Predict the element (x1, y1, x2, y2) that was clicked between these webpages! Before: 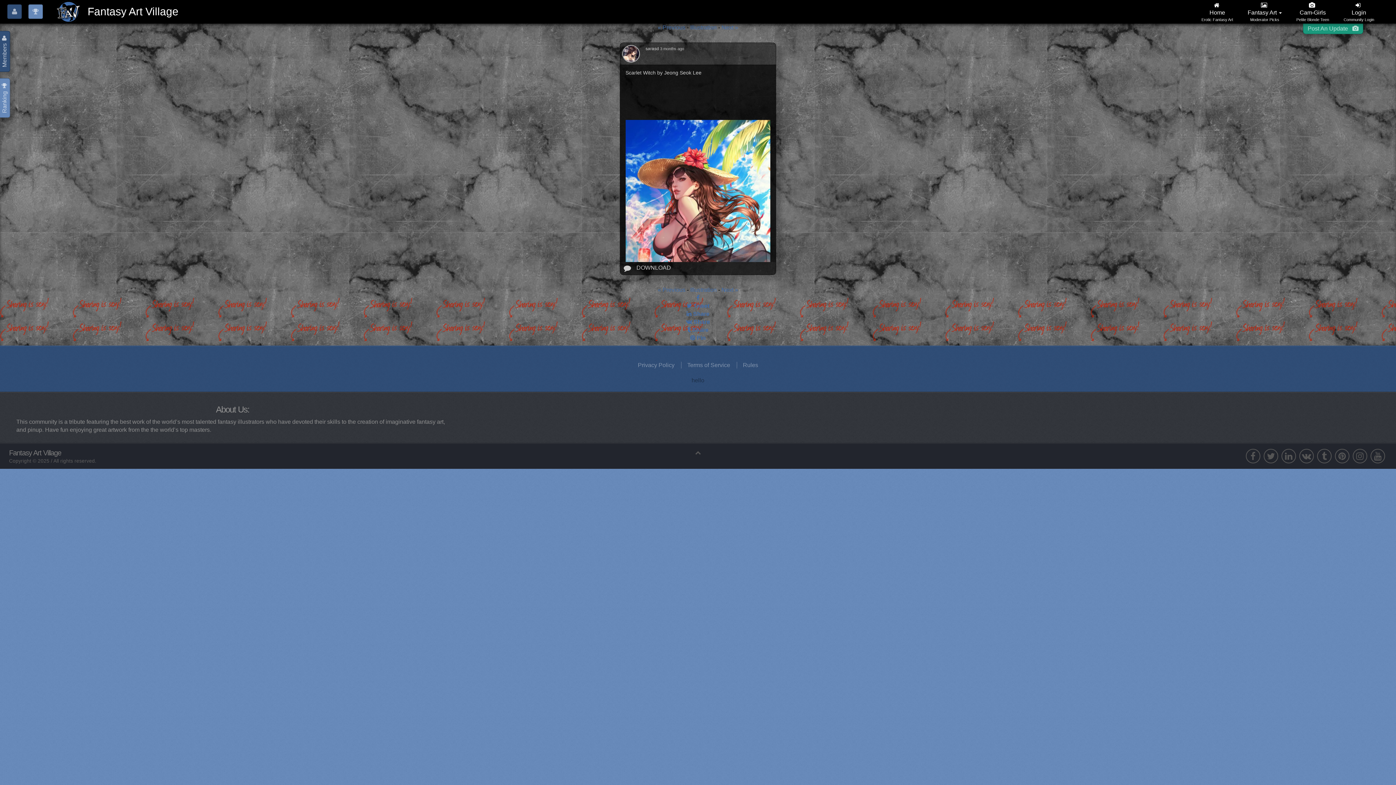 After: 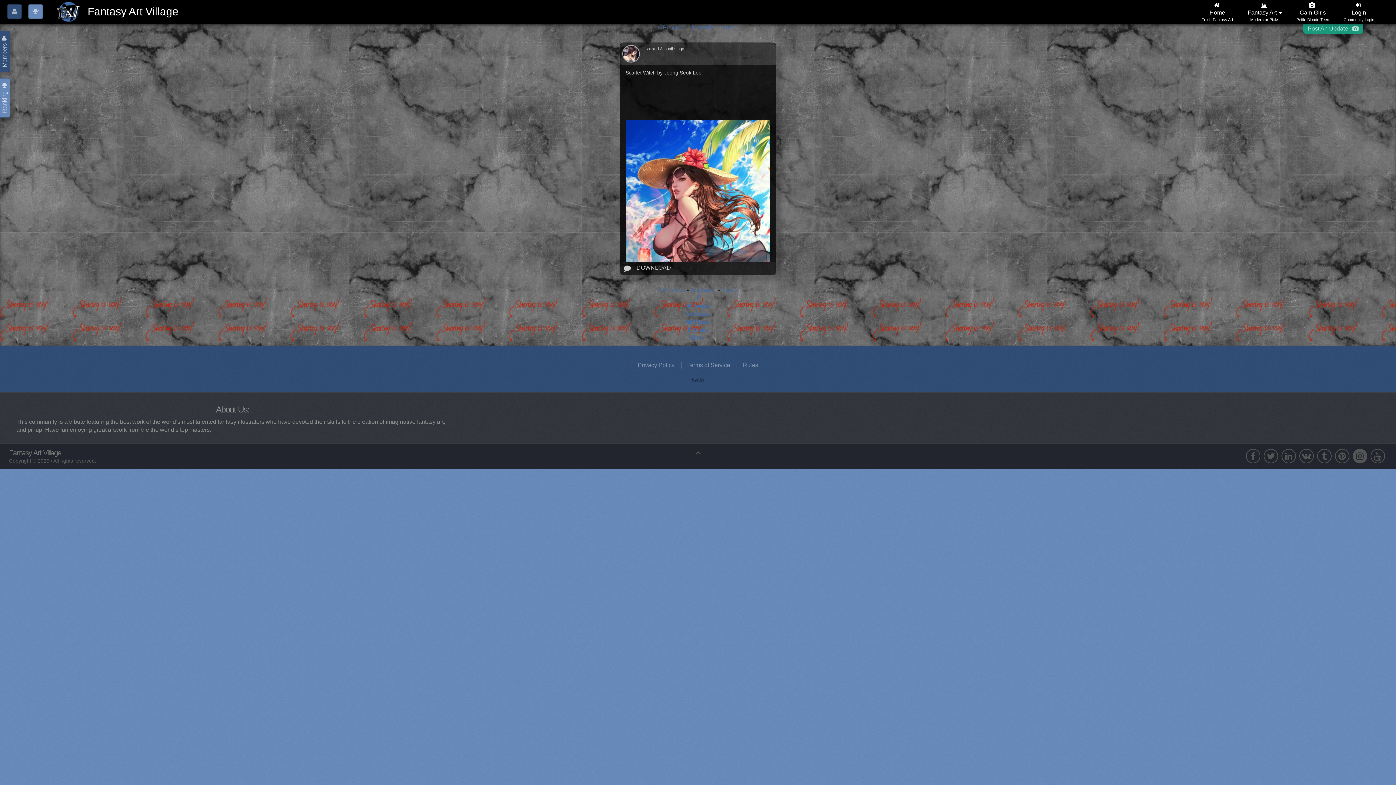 Action: bbox: (1353, 449, 1367, 463)